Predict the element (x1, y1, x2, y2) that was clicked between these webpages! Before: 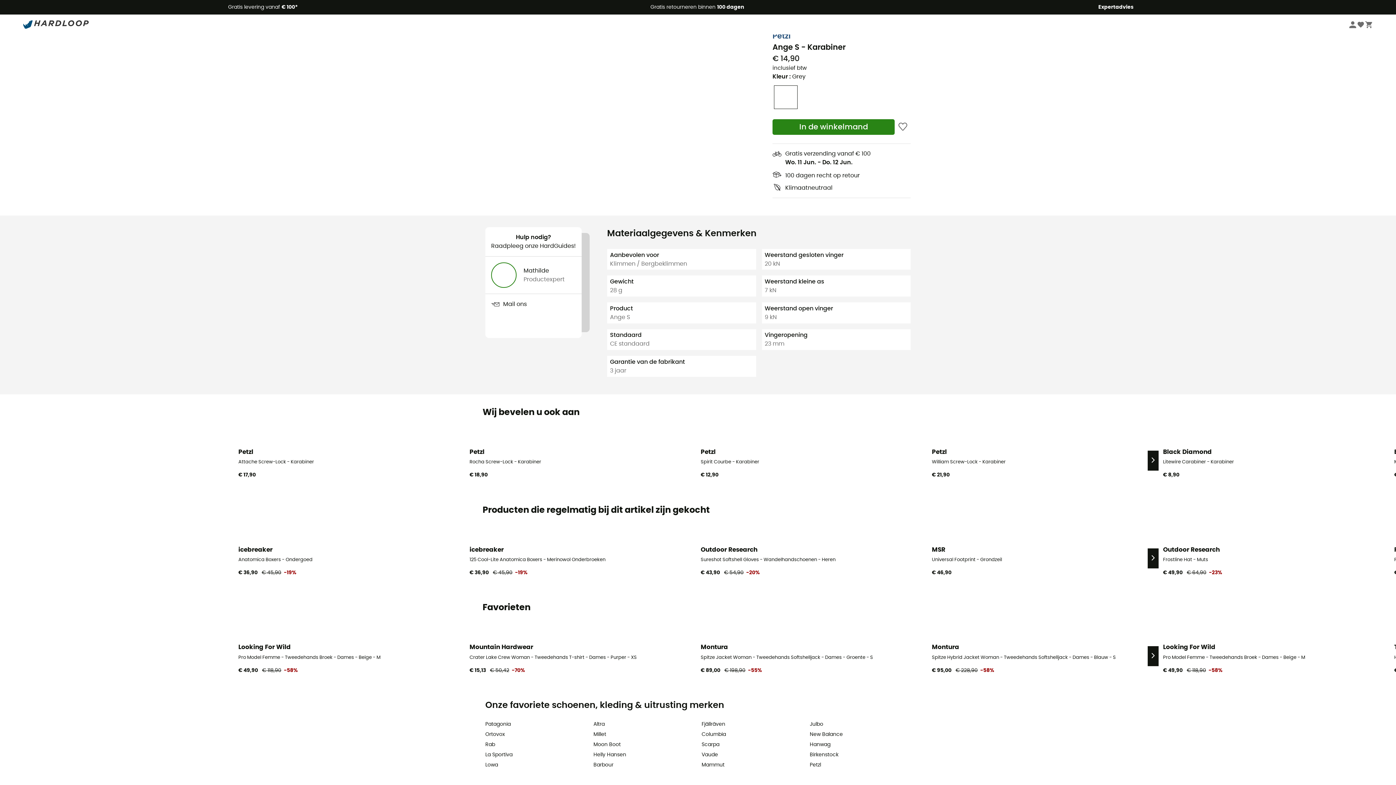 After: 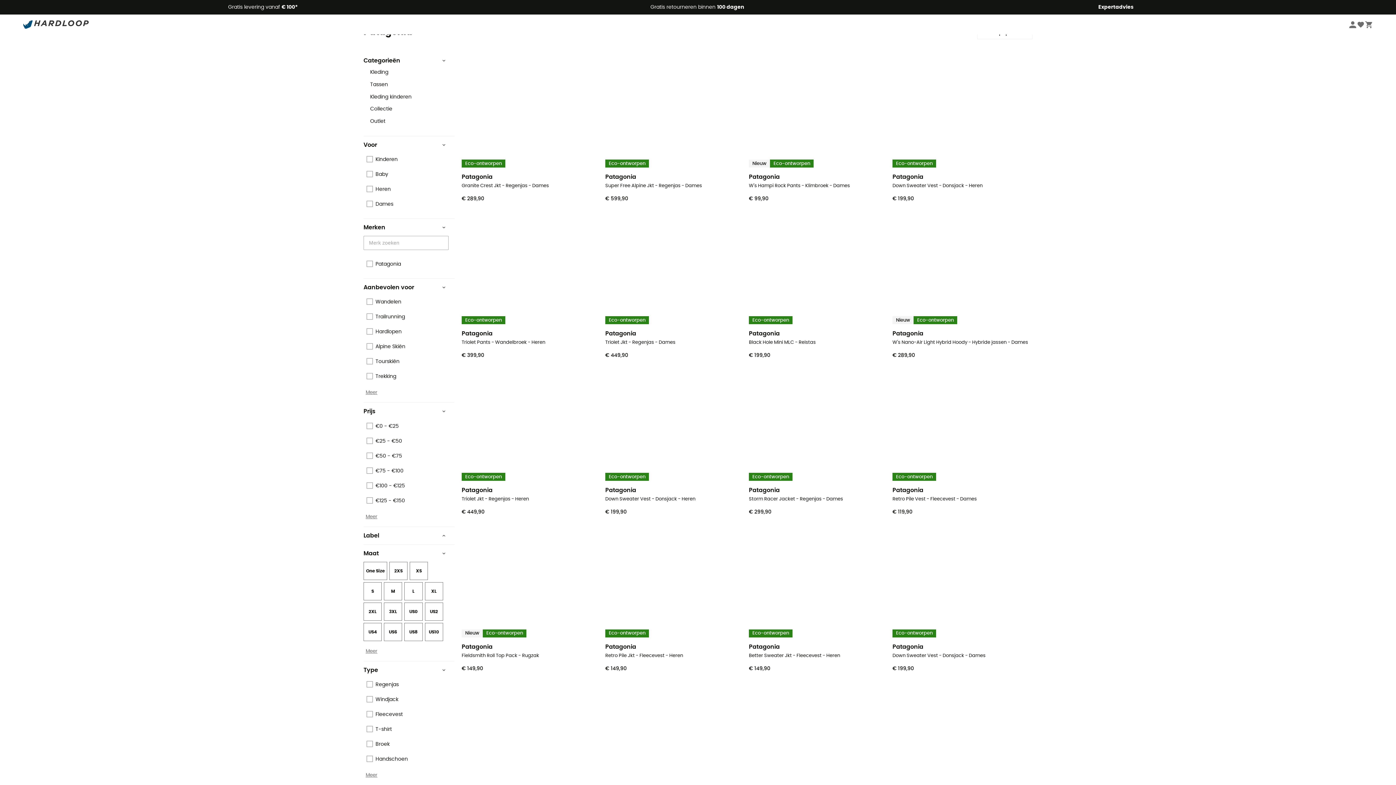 Action: bbox: (485, 721, 586, 728) label: Patagonia